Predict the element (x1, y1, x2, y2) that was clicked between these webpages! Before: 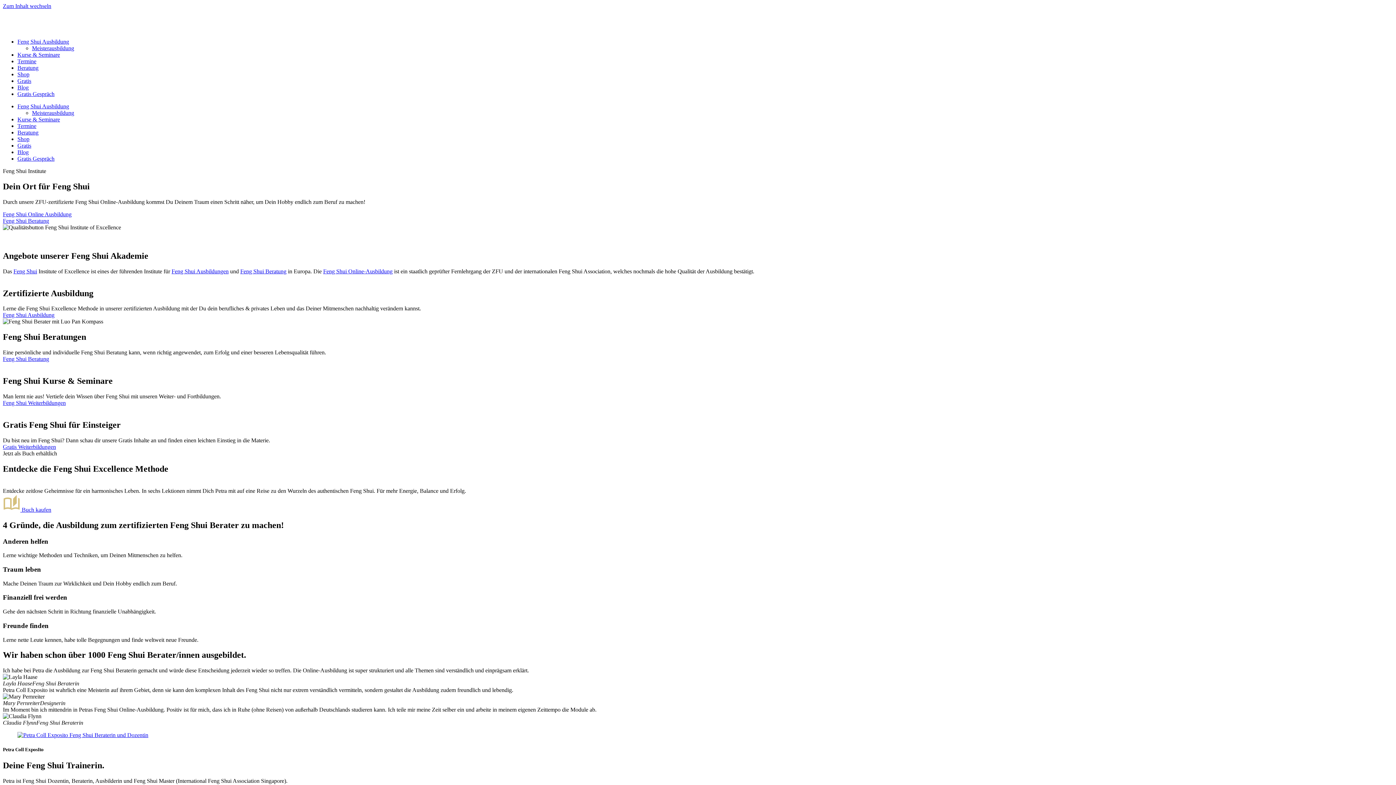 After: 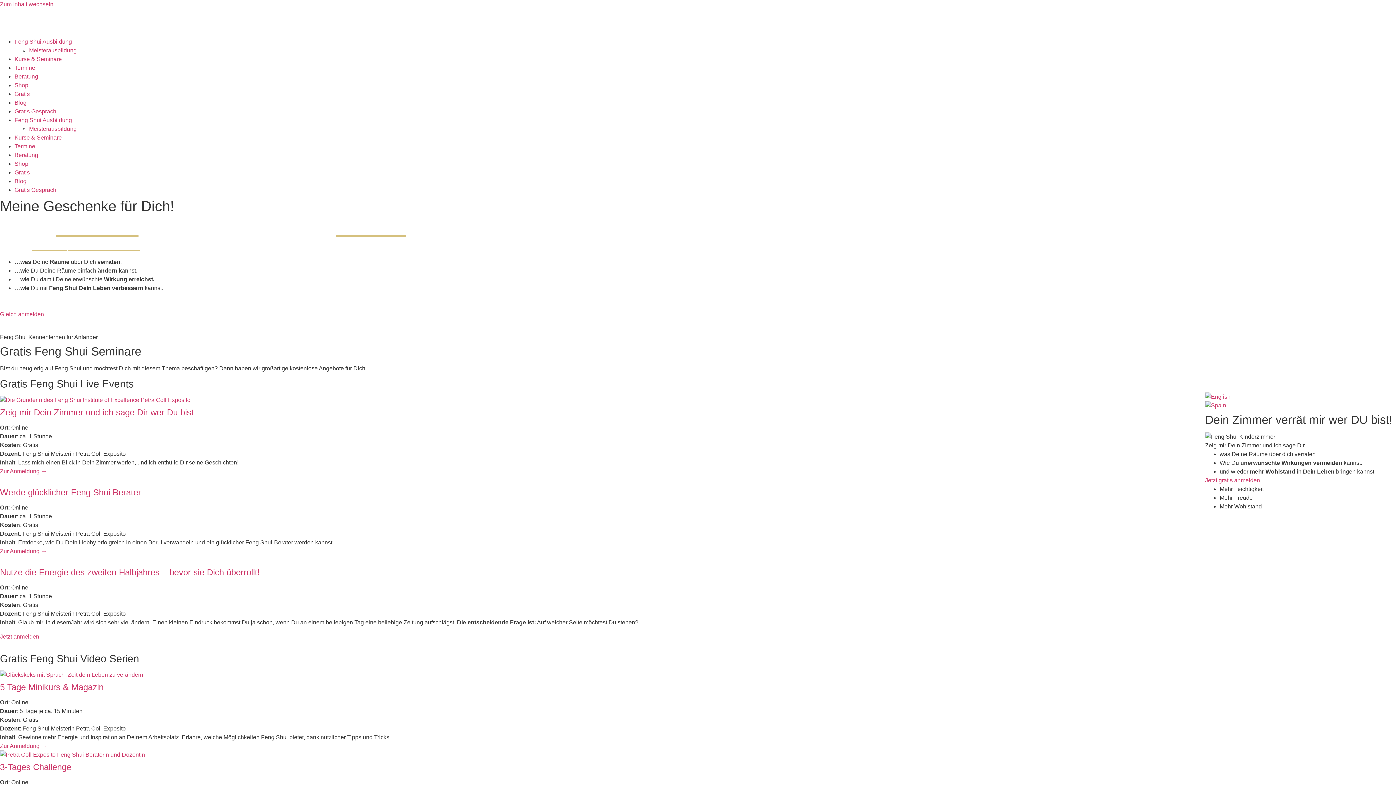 Action: bbox: (17, 77, 31, 84) label: Gratis